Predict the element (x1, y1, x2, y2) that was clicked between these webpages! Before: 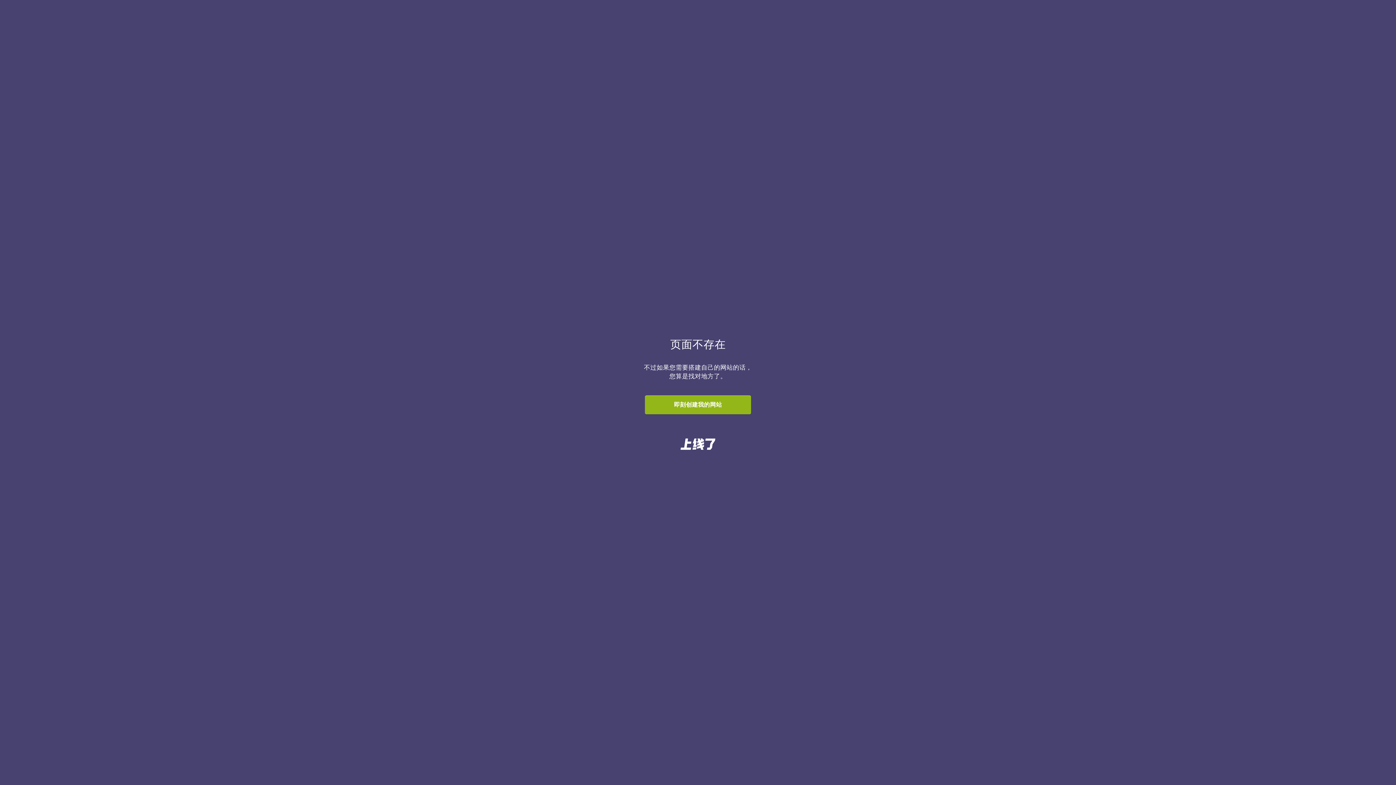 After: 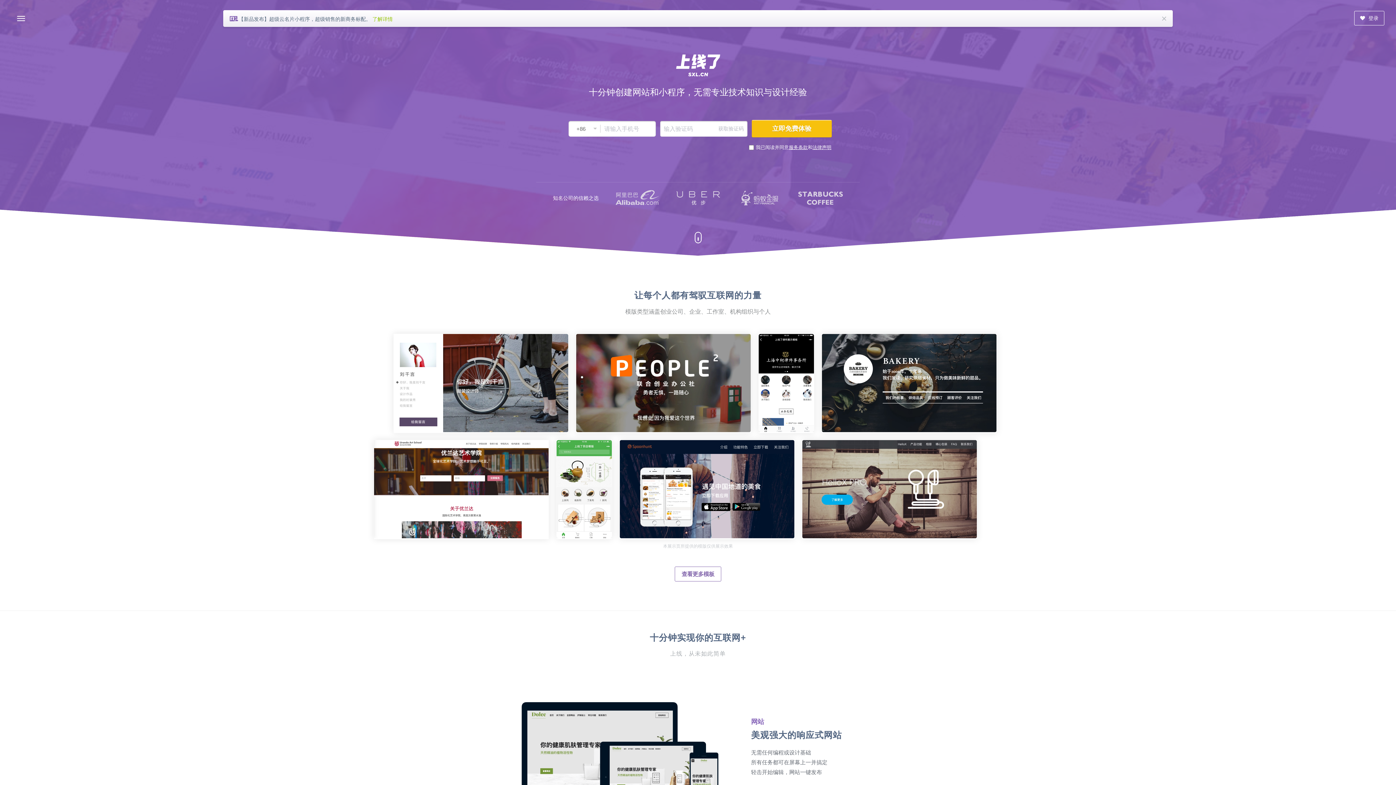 Action: bbox: (0, 436, 1396, 452)